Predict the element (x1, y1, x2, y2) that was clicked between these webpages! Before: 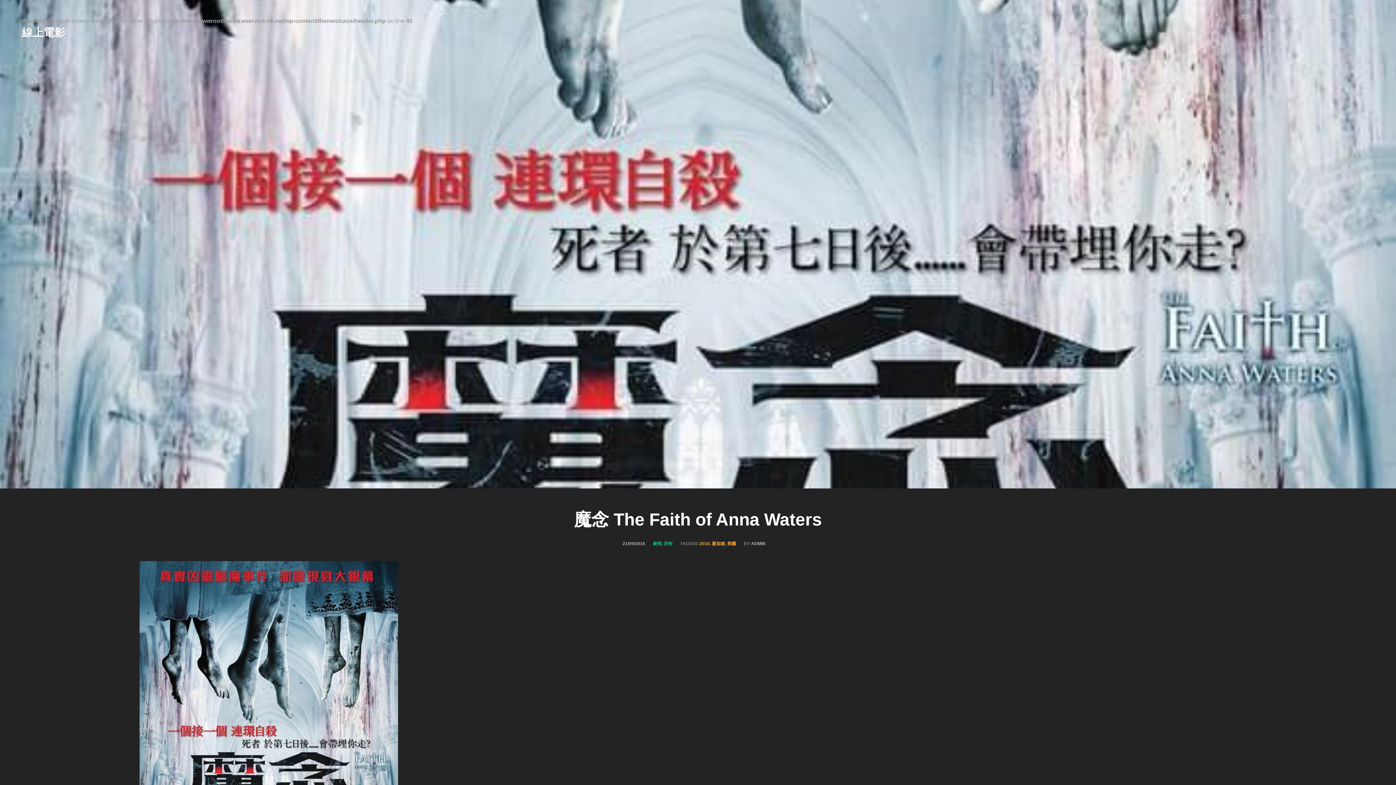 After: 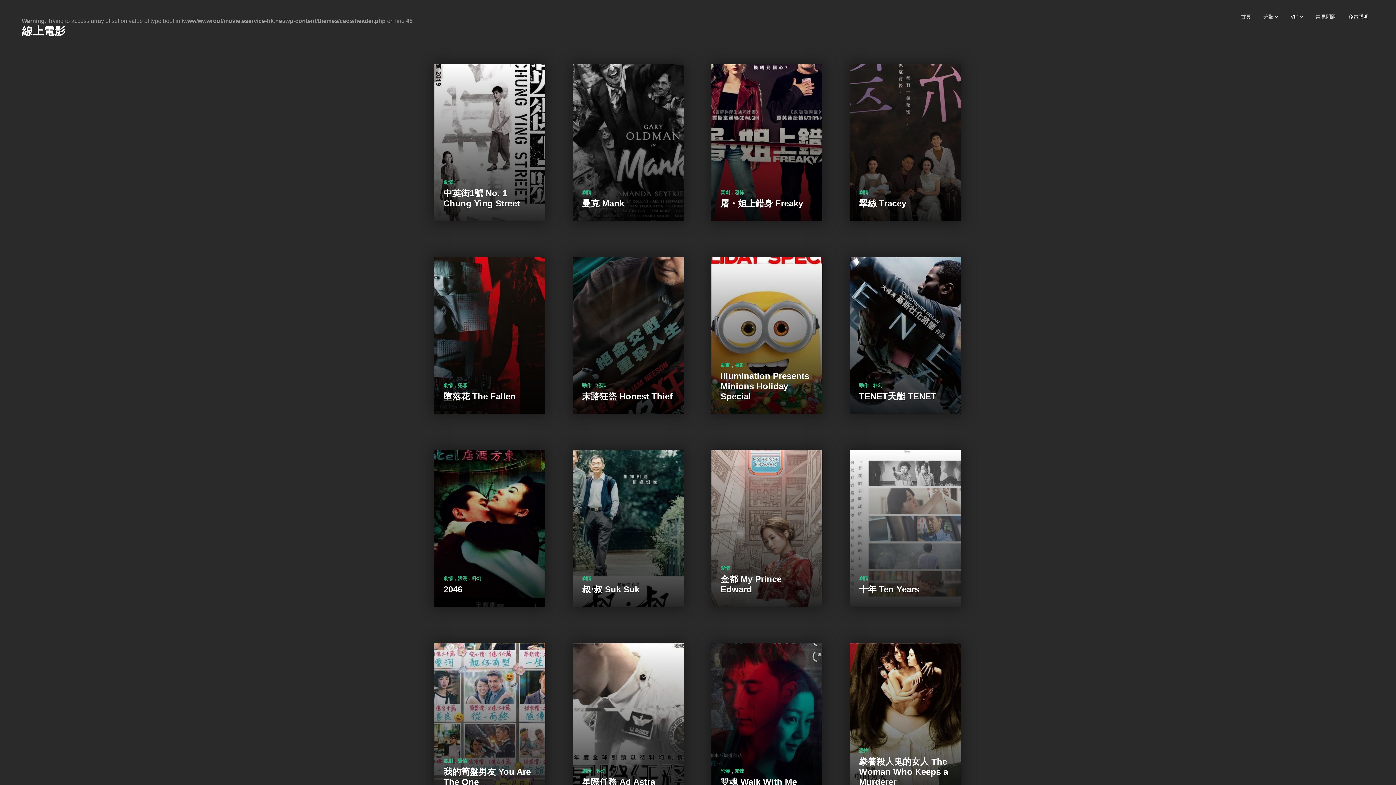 Action: bbox: (21, 26, 65, 38) label: 線上電影